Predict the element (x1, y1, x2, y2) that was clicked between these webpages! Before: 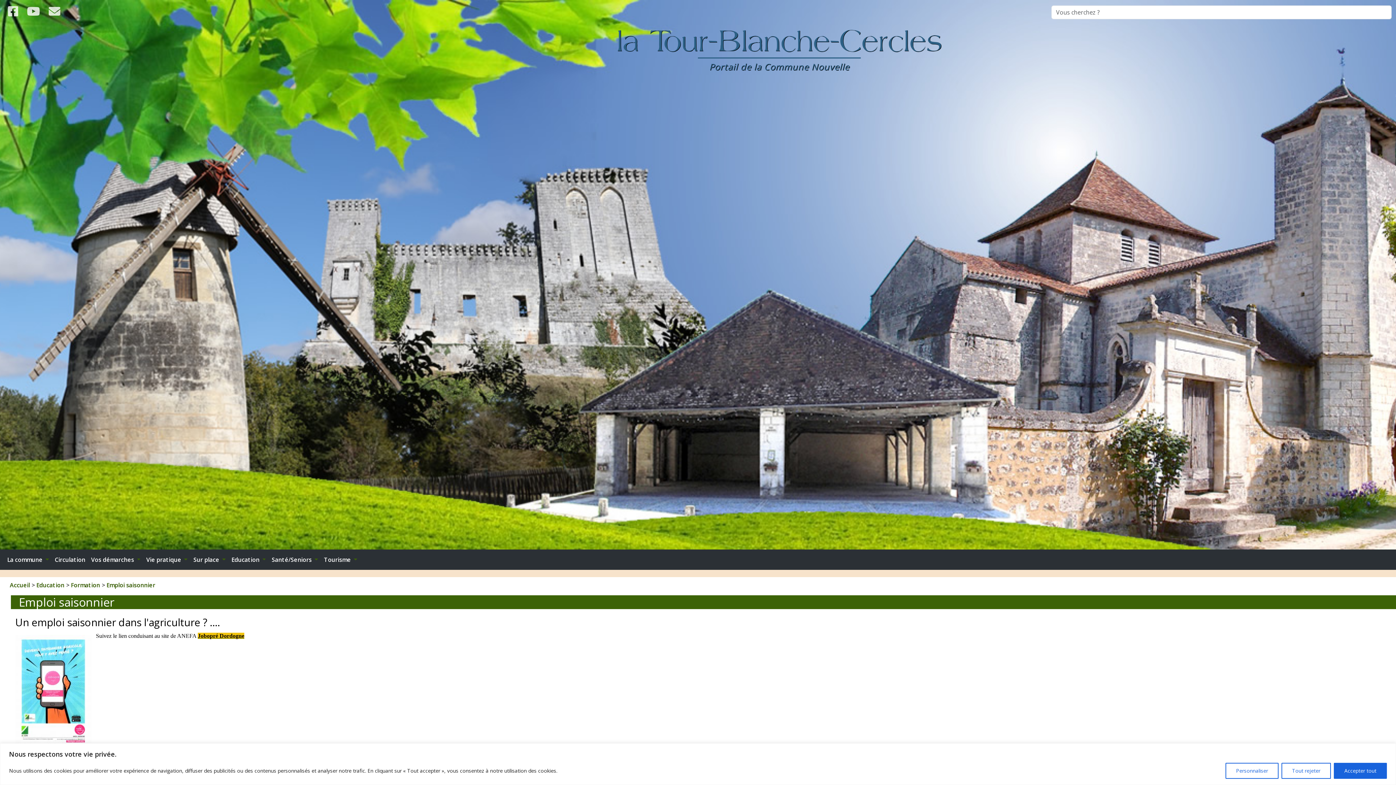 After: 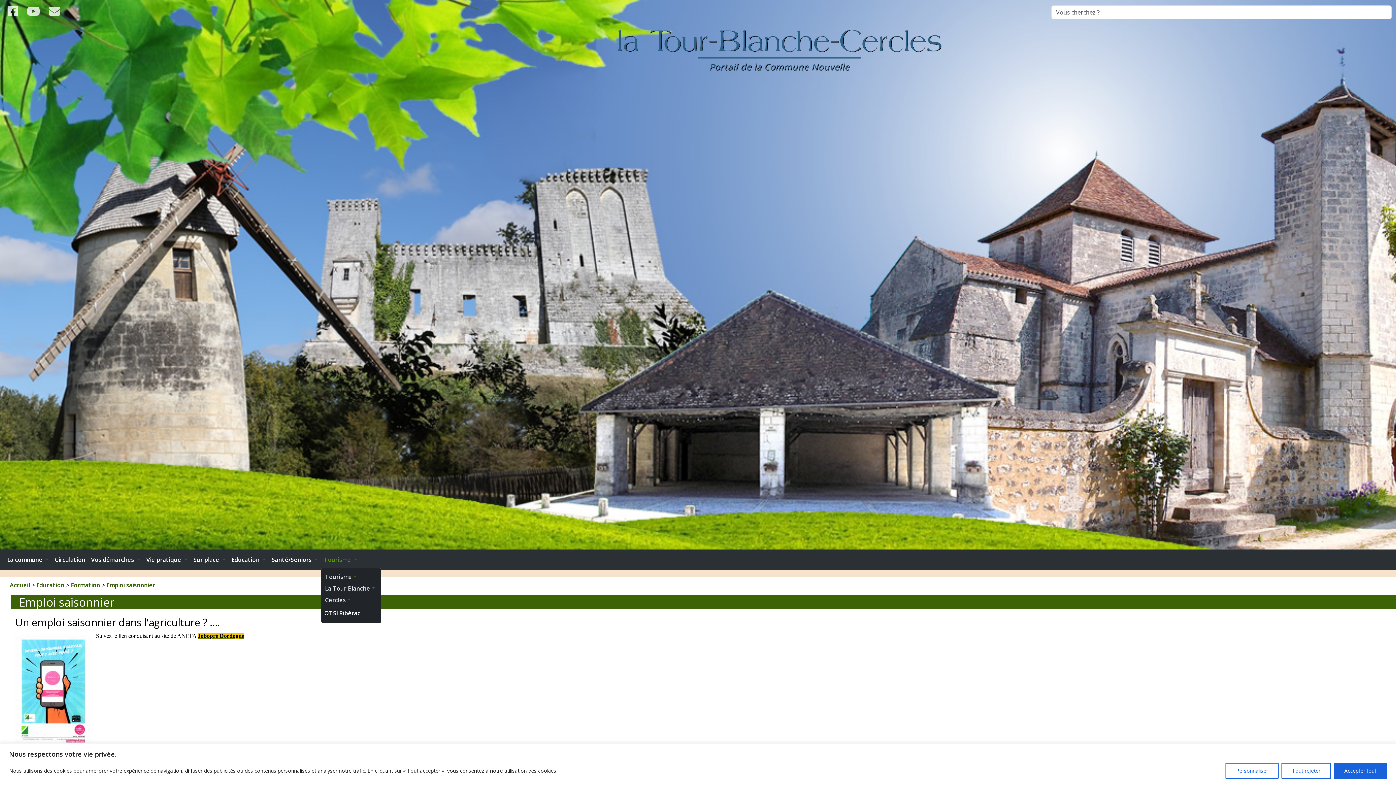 Action: bbox: (321, 552, 360, 567) label: Tourisme 